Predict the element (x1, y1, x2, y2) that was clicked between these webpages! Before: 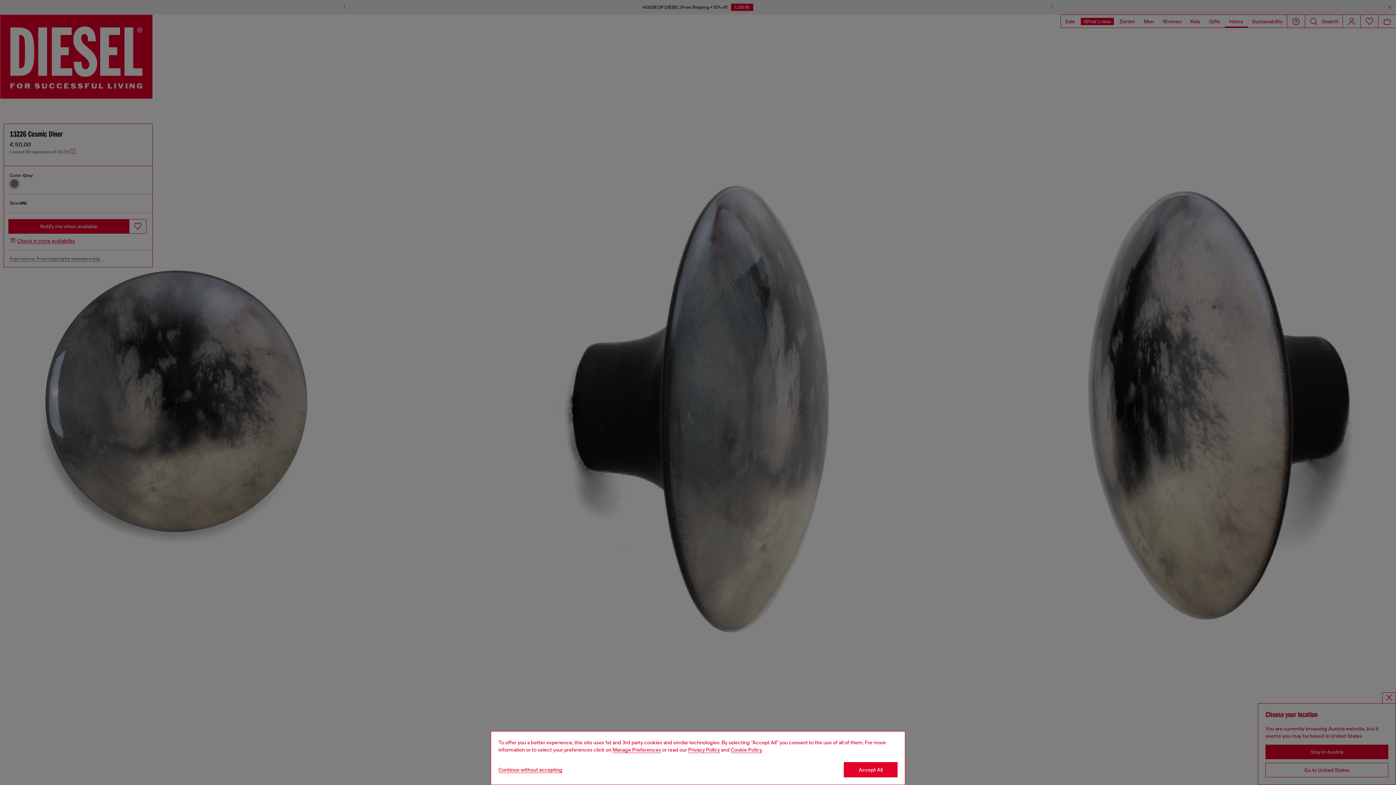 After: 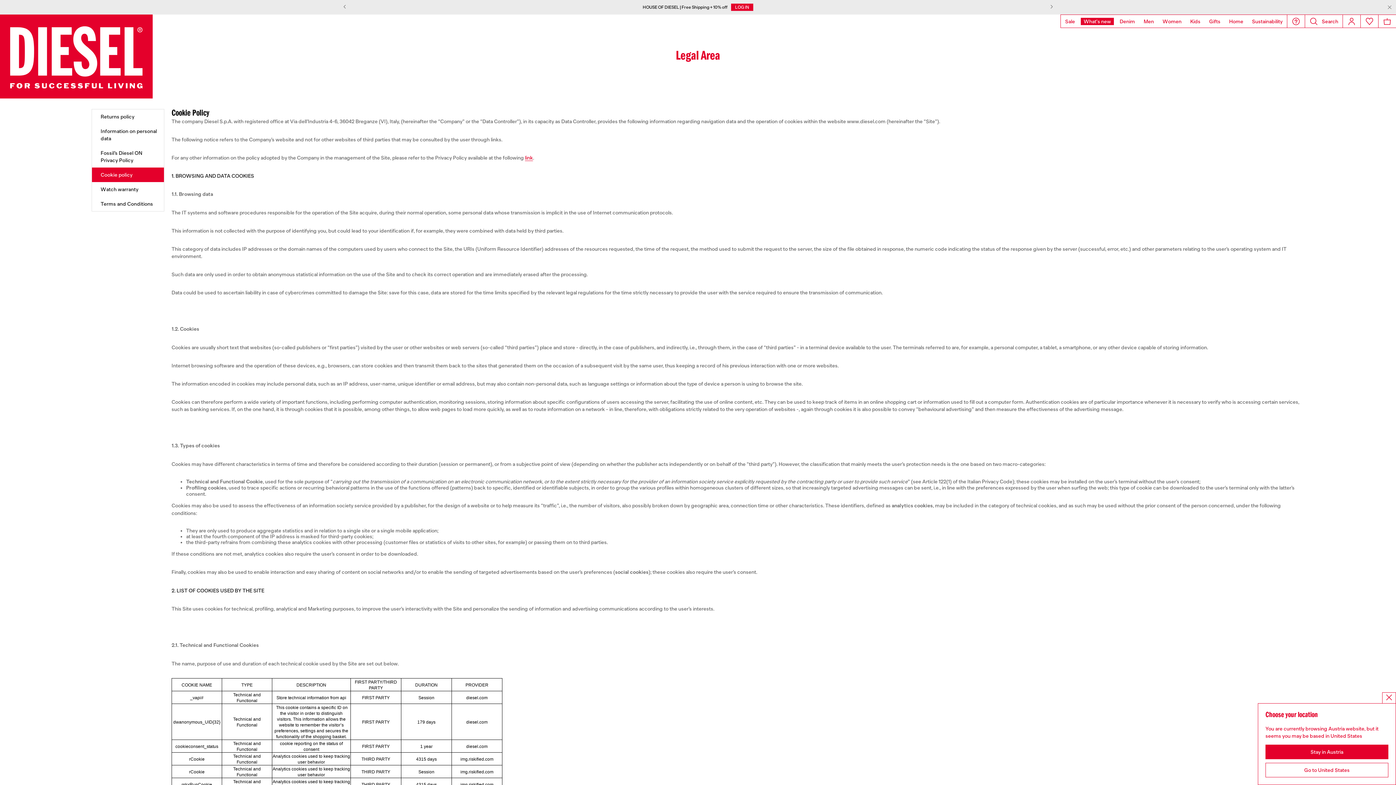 Action: label: Cookie Policy bbox: (730, 747, 762, 753)